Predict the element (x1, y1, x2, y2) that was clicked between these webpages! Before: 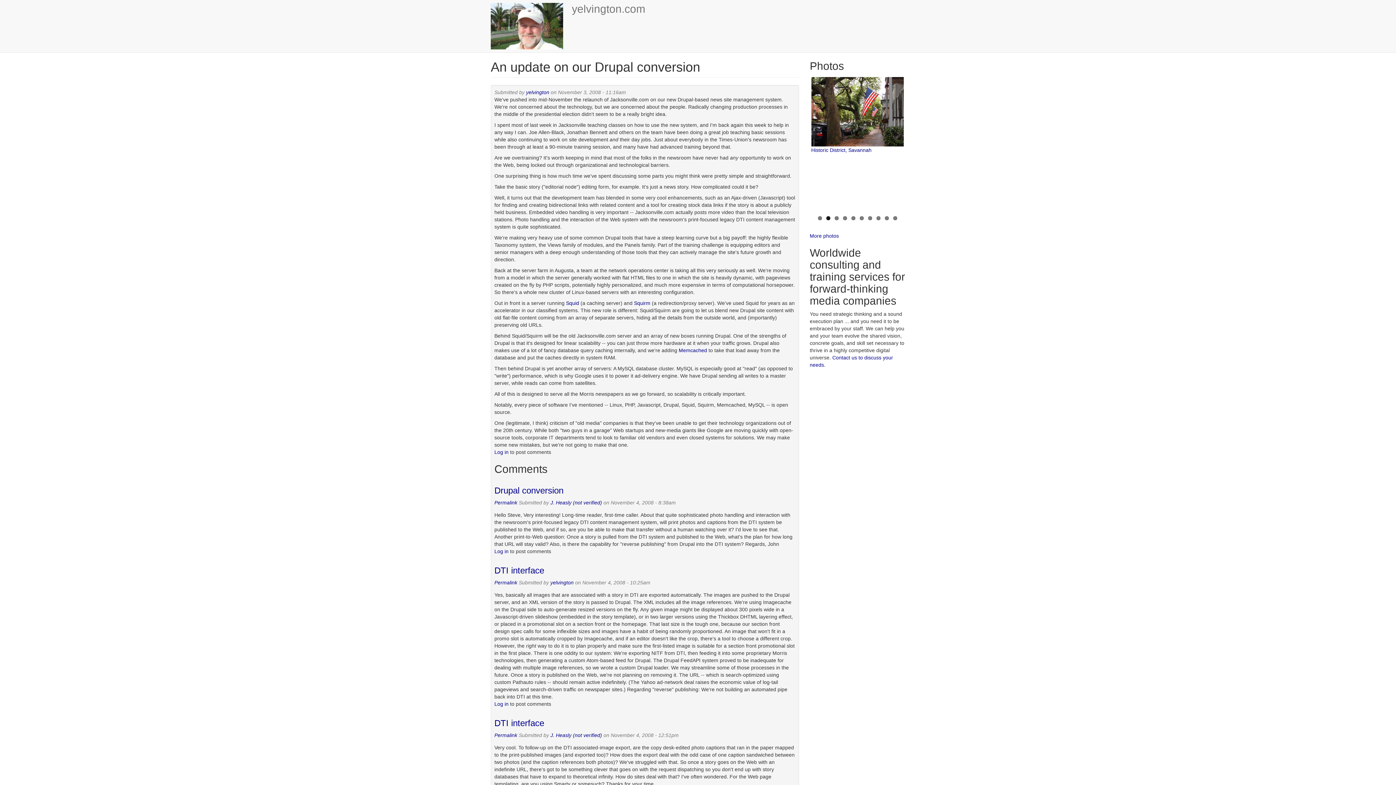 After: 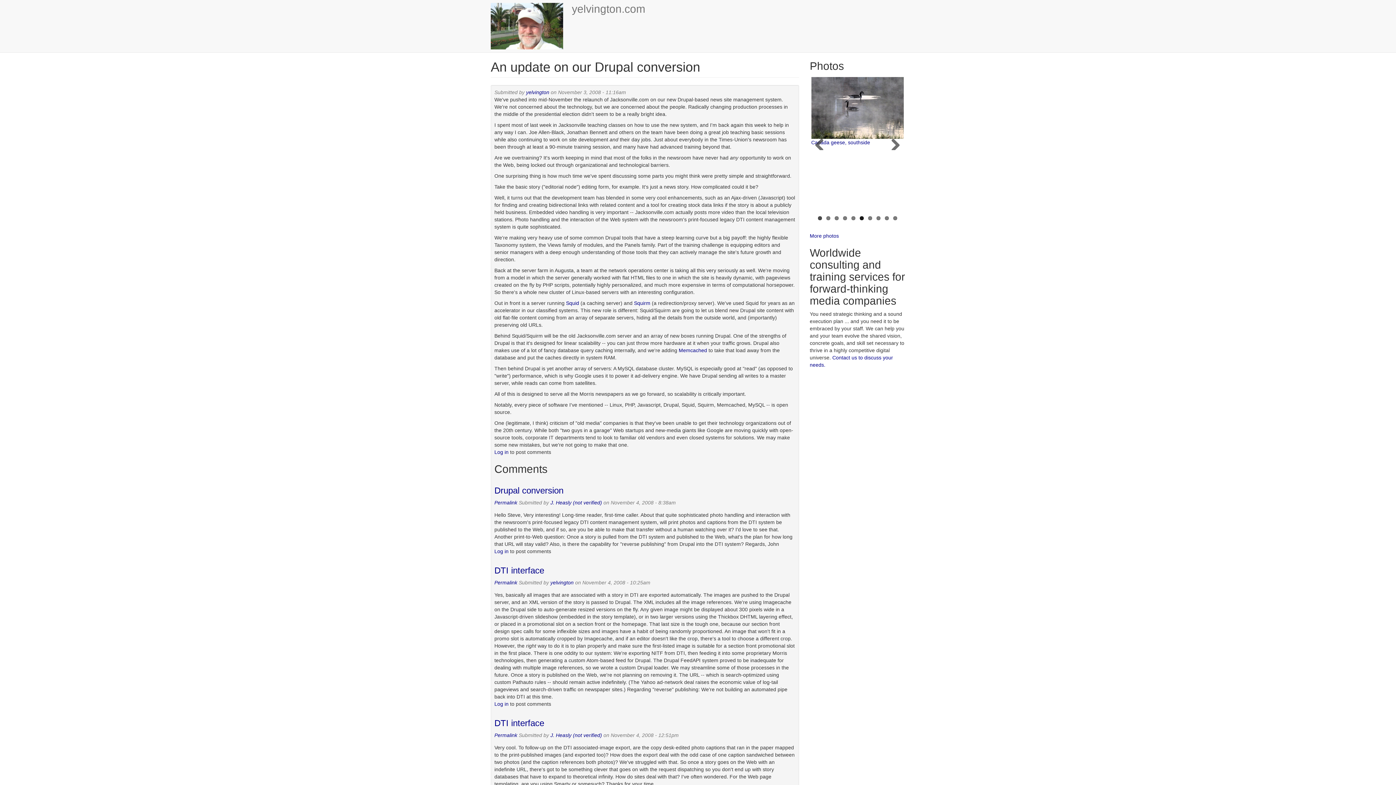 Action: label: 1 bbox: (818, 216, 822, 220)